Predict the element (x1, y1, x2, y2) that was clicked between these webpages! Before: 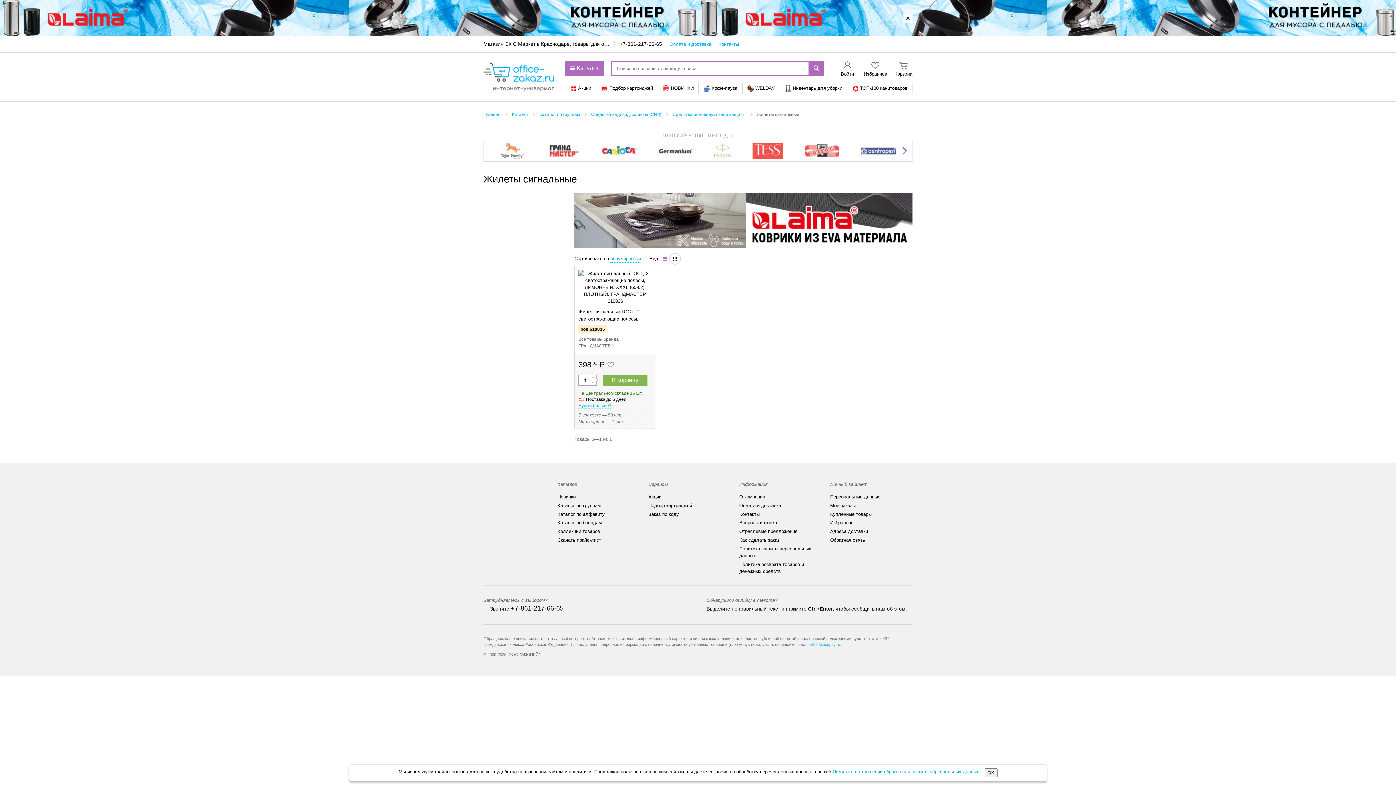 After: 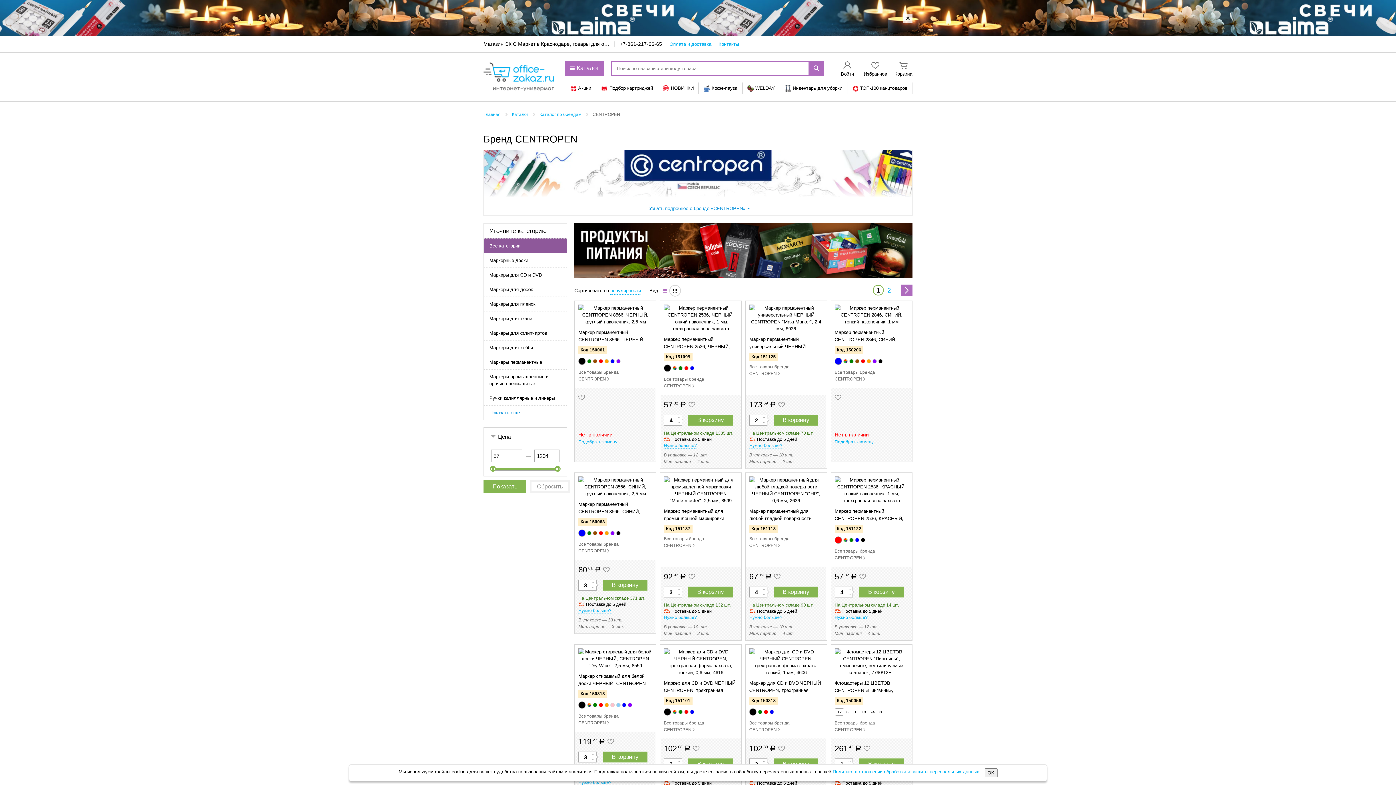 Action: bbox: (861, 147, 896, 154)